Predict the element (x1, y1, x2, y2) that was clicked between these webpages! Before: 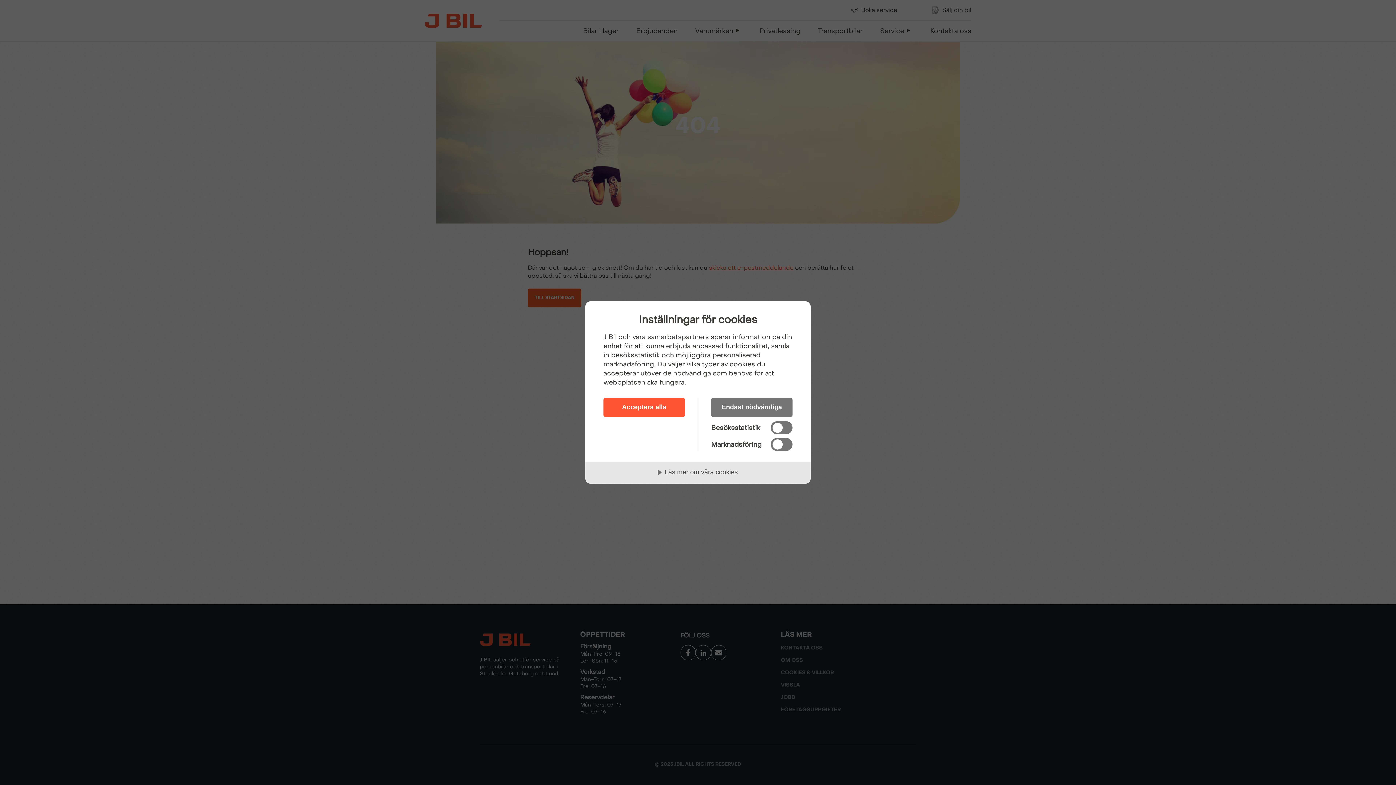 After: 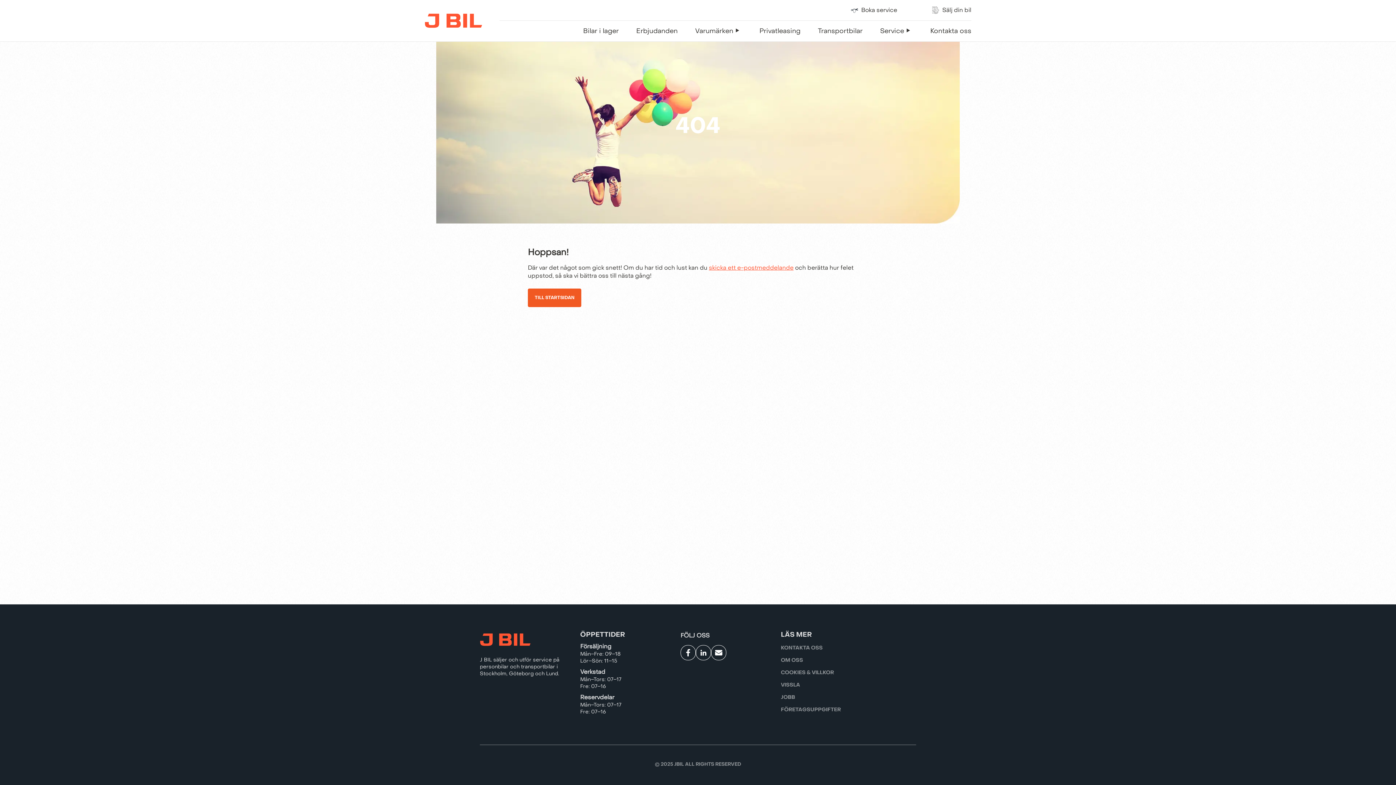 Action: label: Acceptera alla bbox: (603, 398, 685, 417)